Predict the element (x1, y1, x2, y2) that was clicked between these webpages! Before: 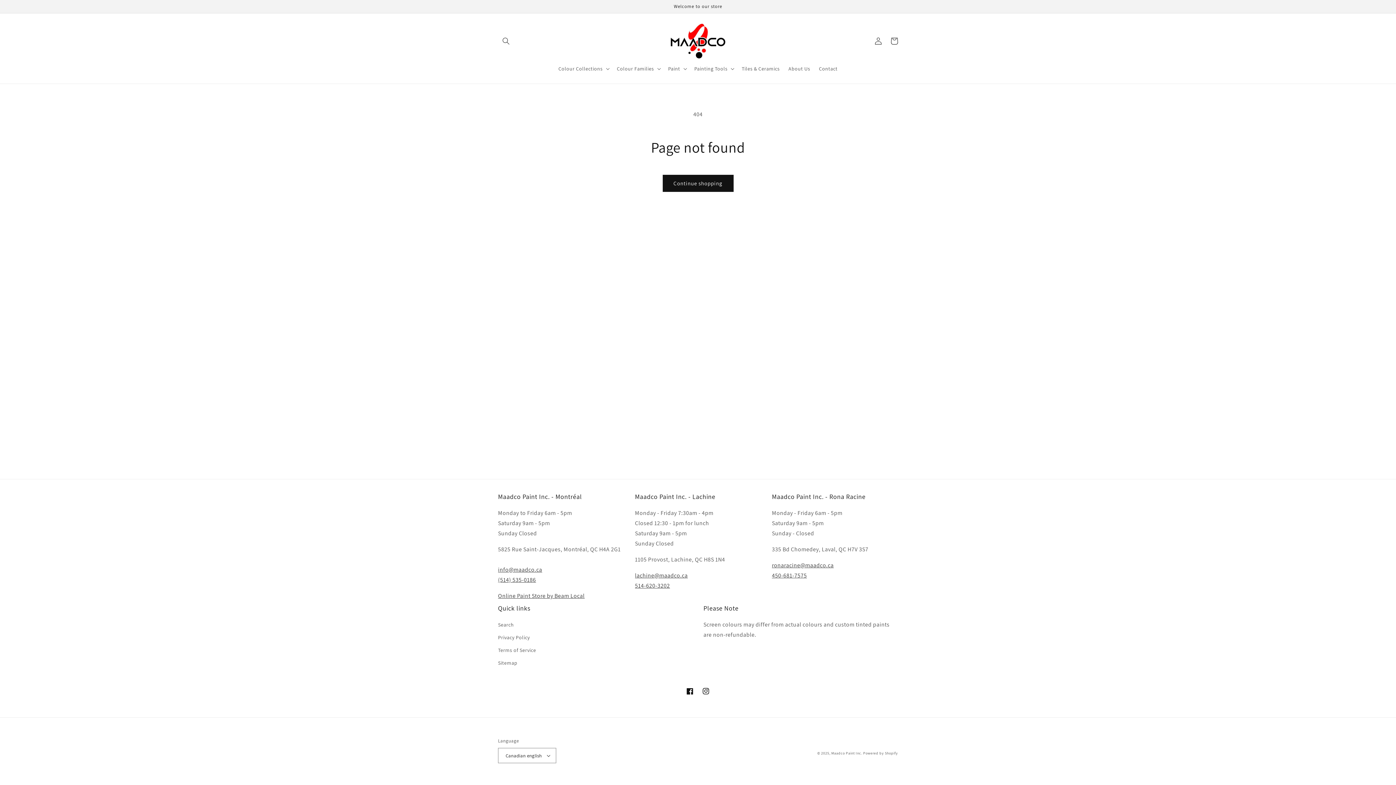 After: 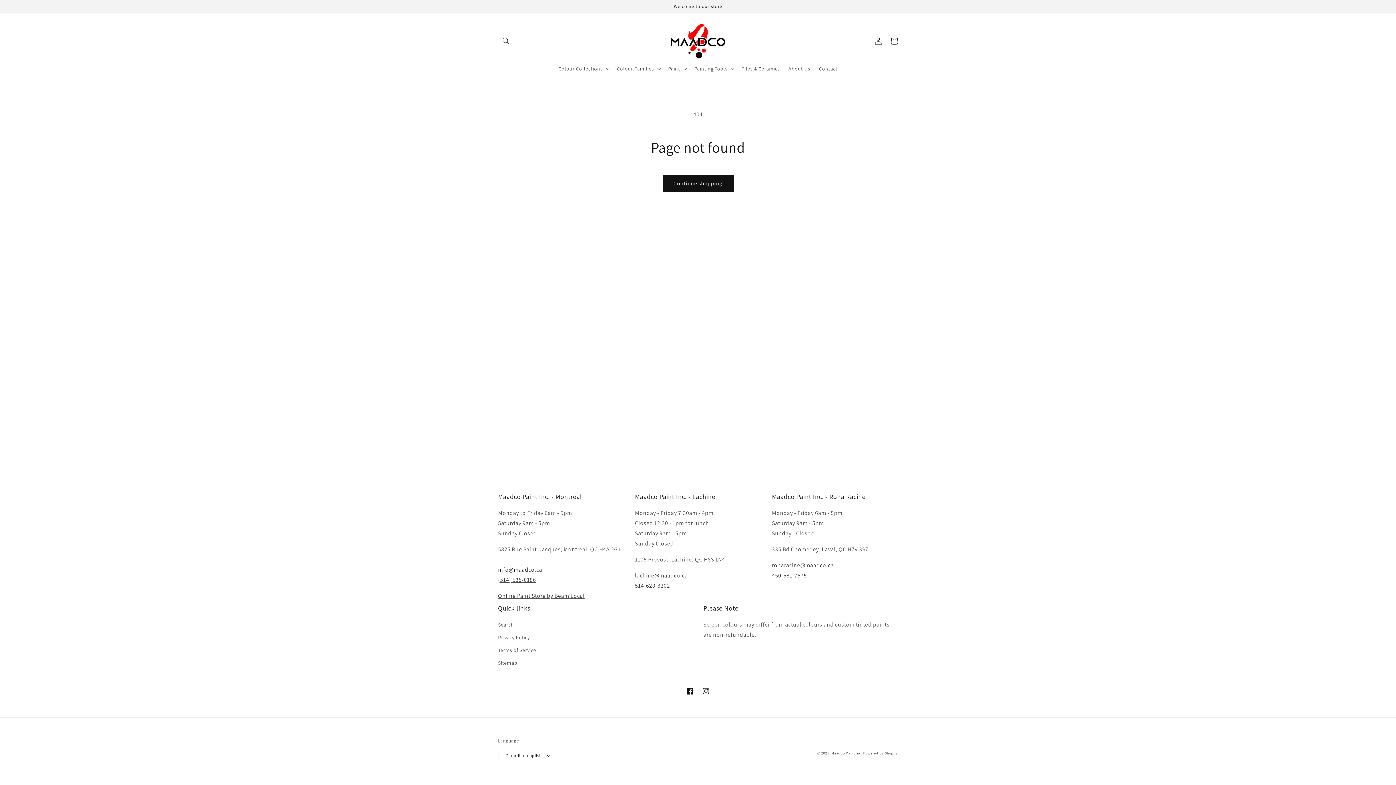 Action: label: info@maadco.ca bbox: (498, 566, 542, 573)